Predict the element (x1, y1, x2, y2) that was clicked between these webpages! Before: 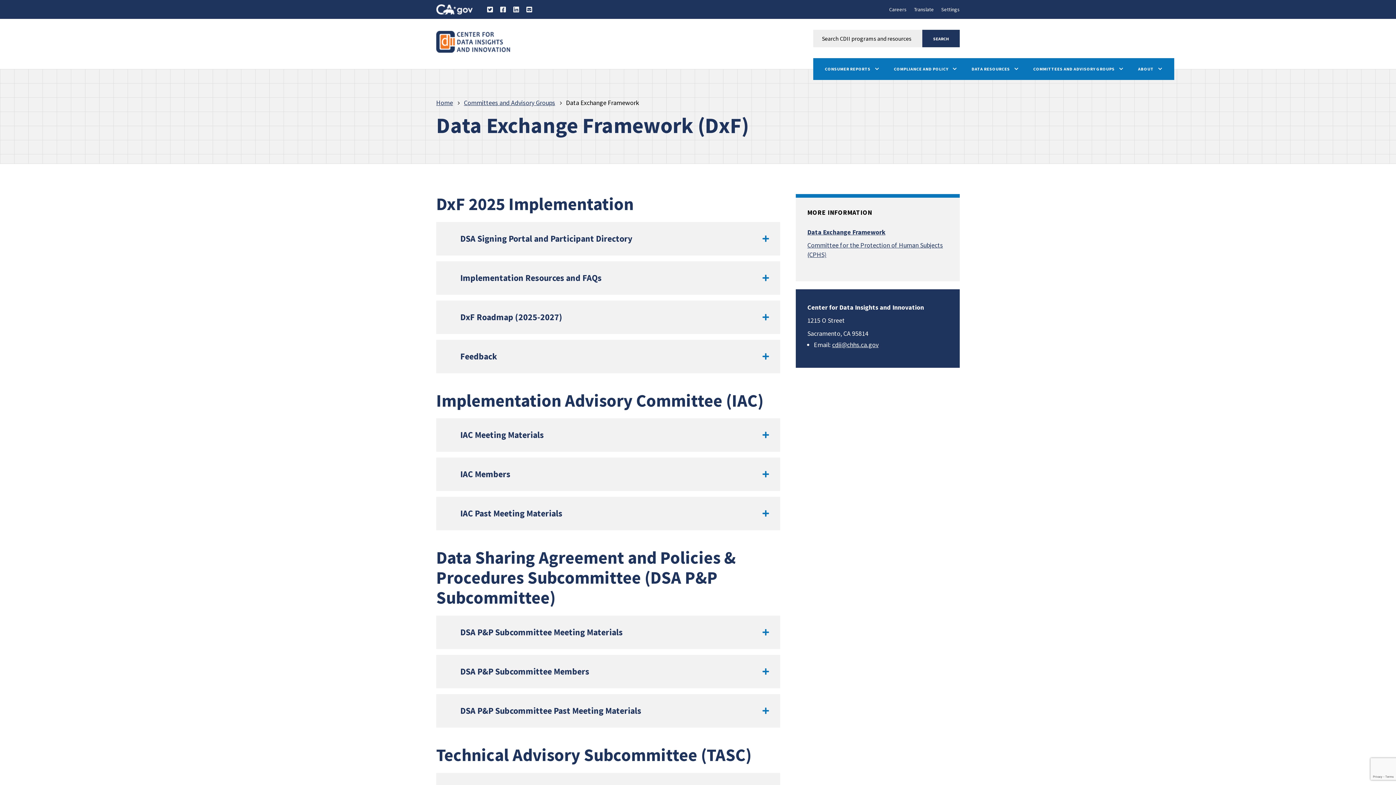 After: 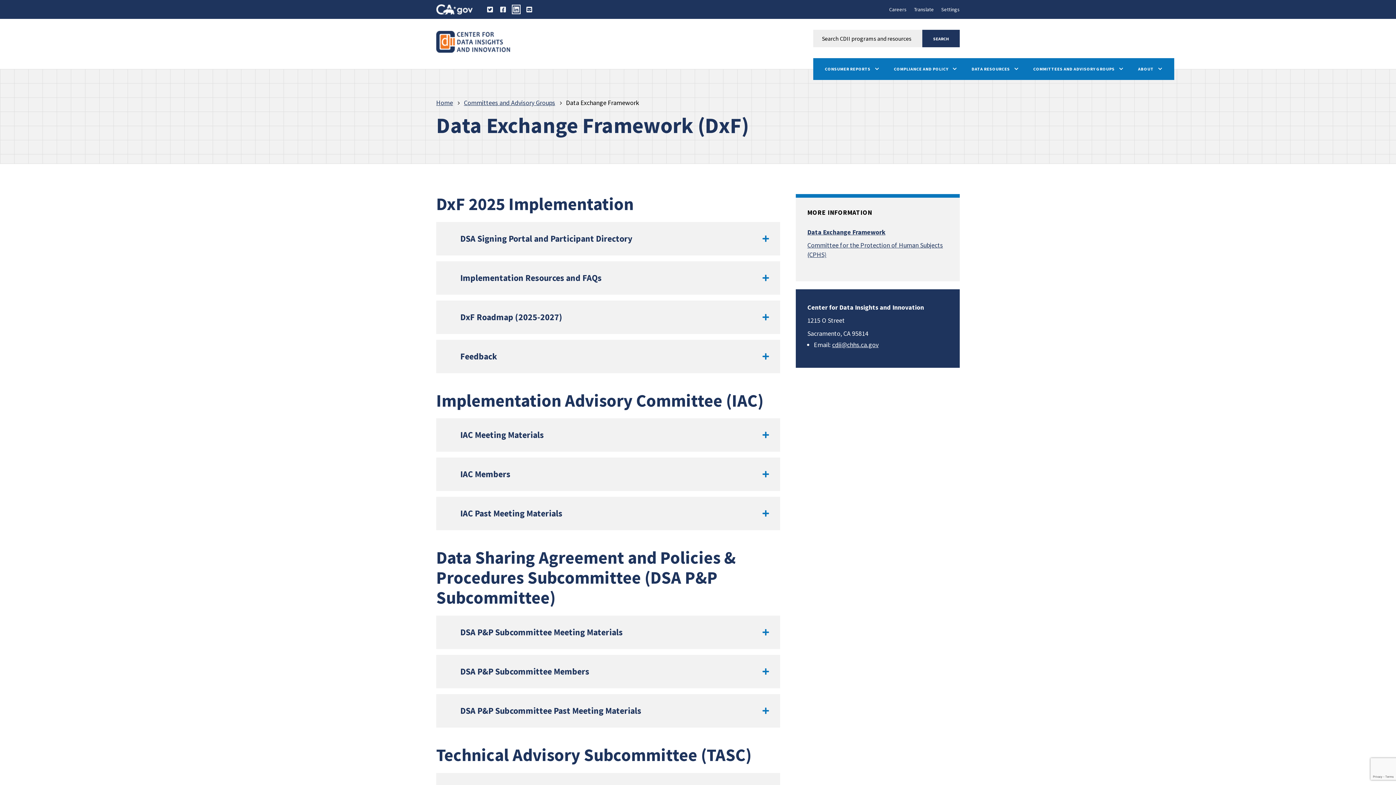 Action: label: Share via Linkedin bbox: (513, 6, 519, 12)